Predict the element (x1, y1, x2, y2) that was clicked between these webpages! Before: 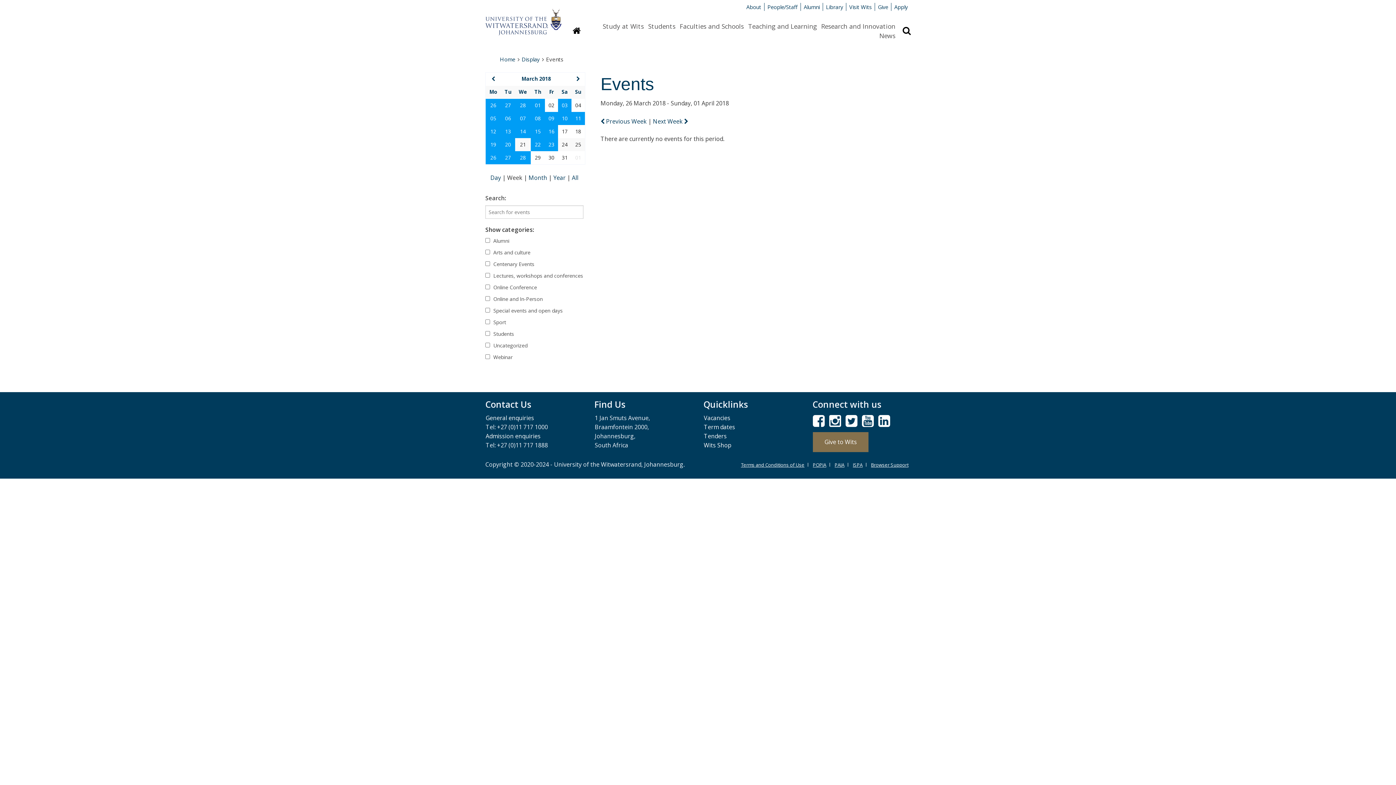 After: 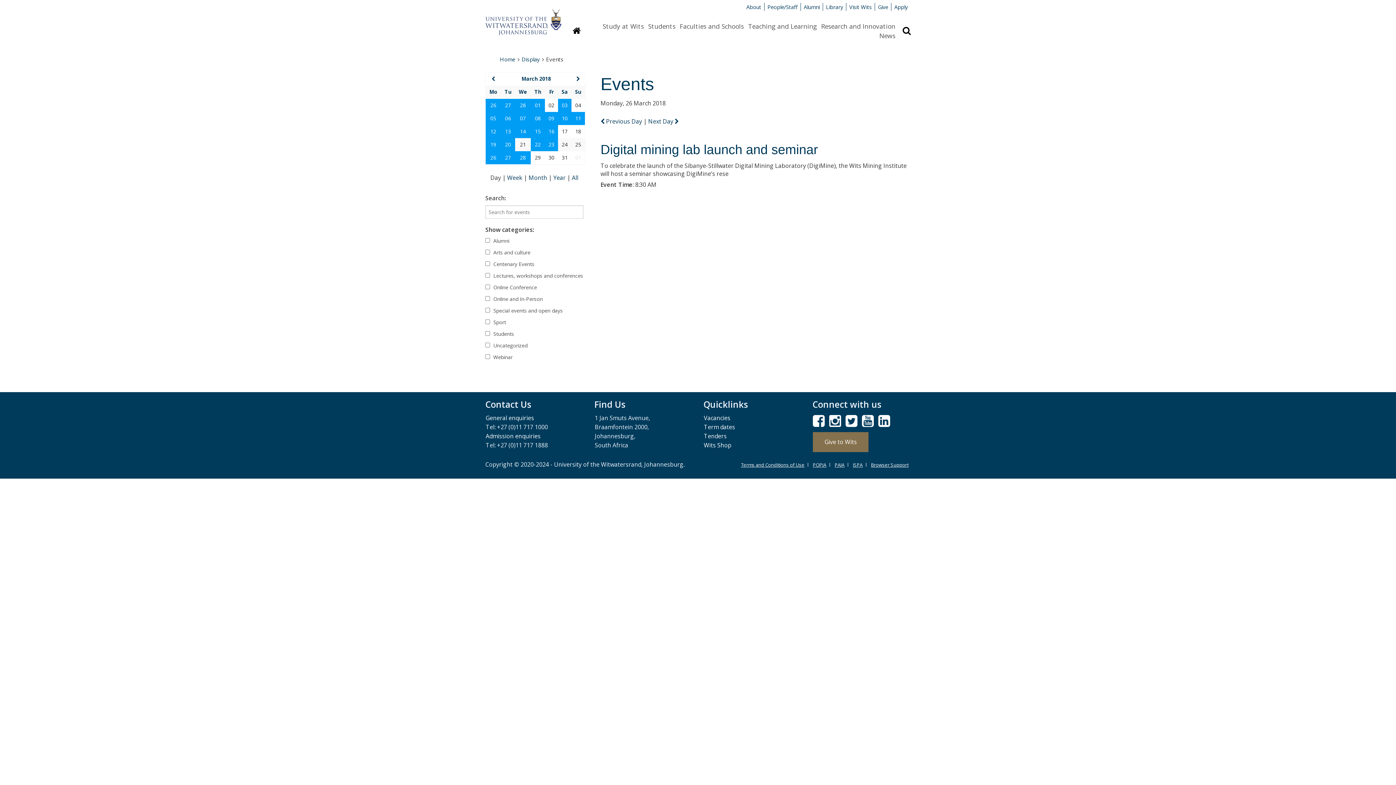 Action: label: Day  bbox: (490, 173, 502, 181)